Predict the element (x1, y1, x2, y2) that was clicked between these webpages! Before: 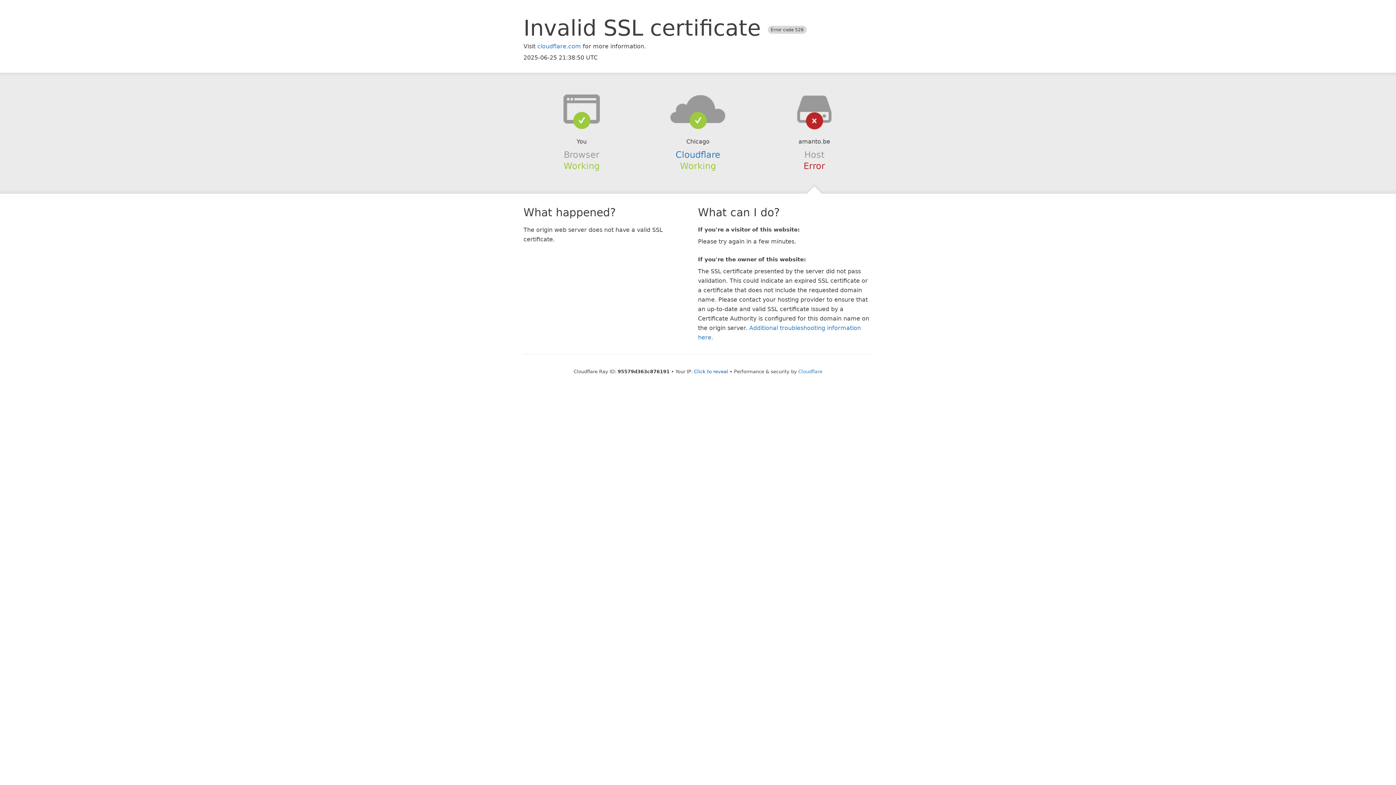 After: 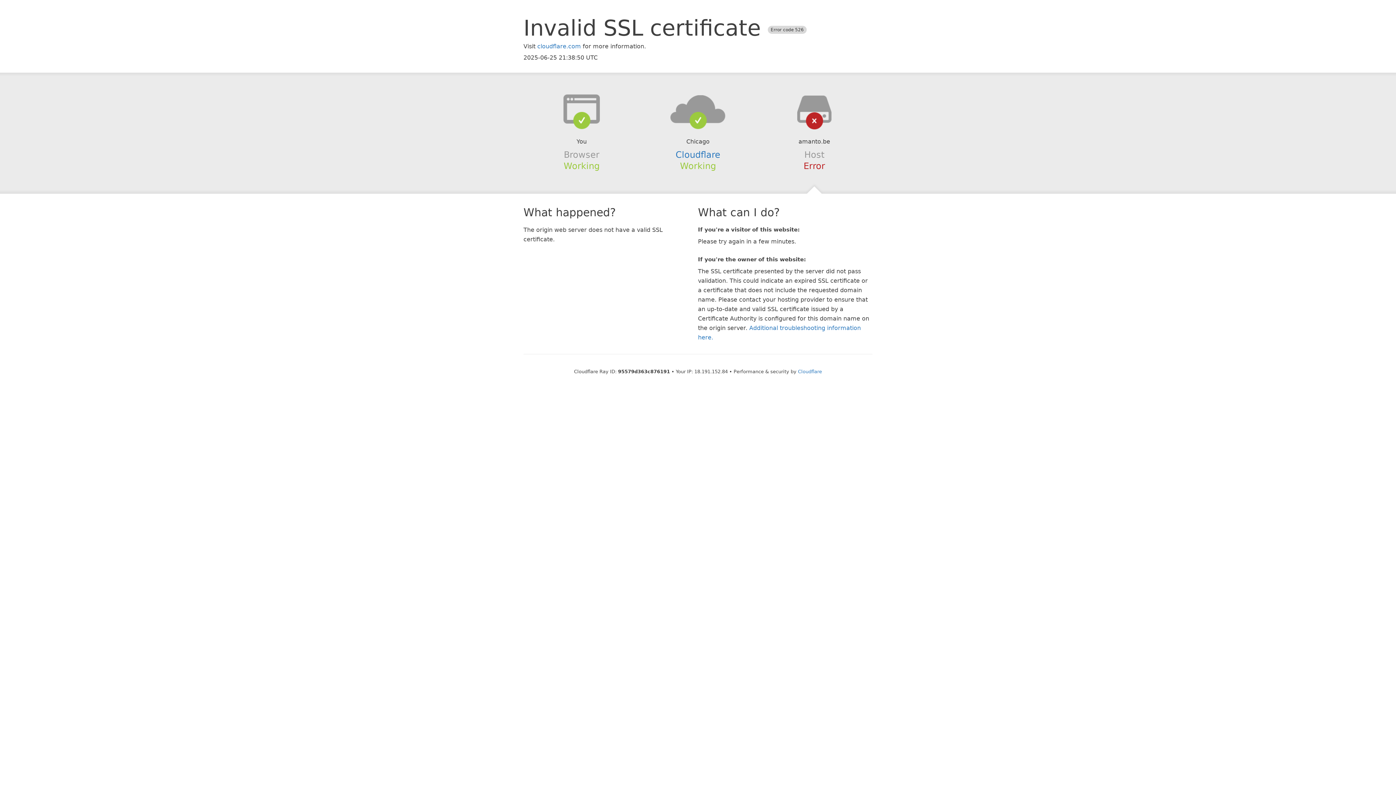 Action: label: Click to reveal bbox: (694, 368, 728, 374)